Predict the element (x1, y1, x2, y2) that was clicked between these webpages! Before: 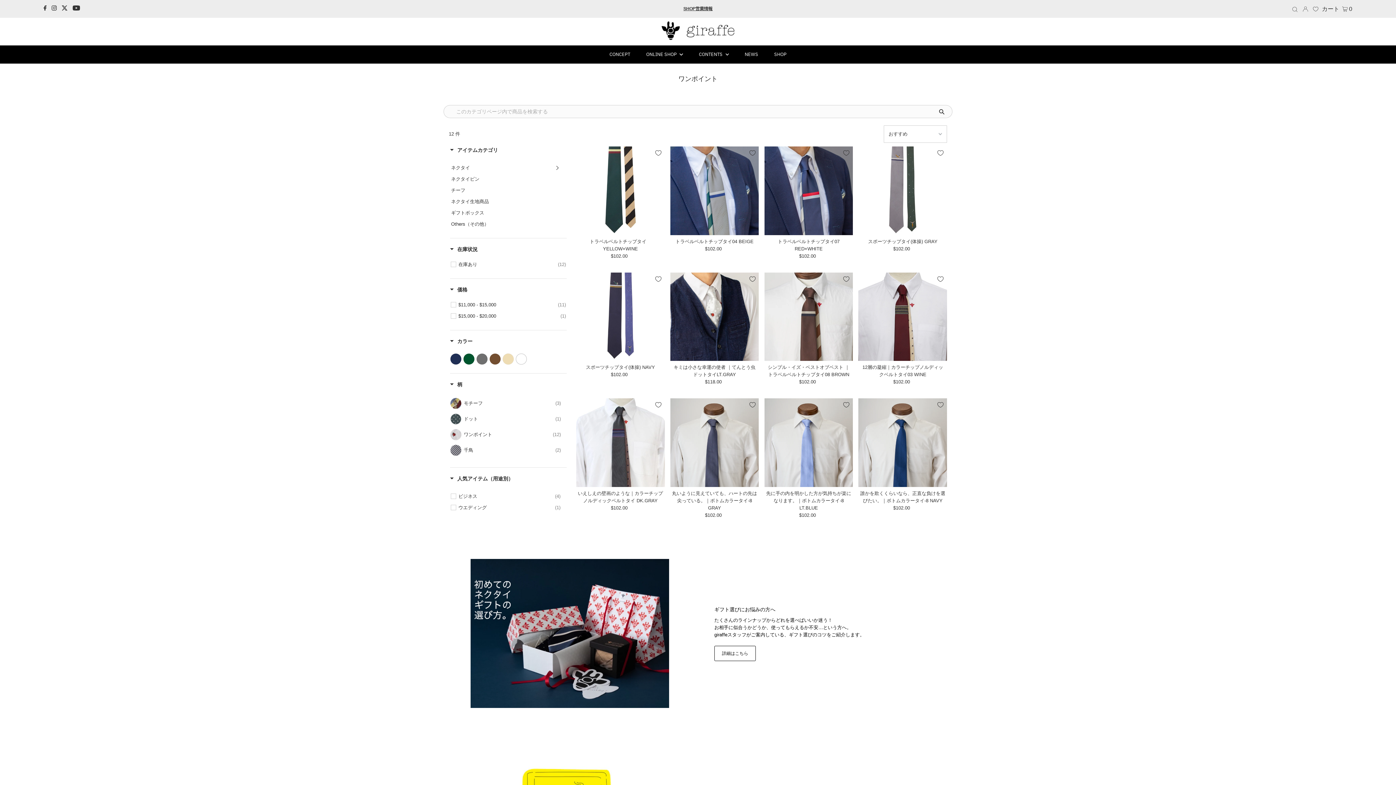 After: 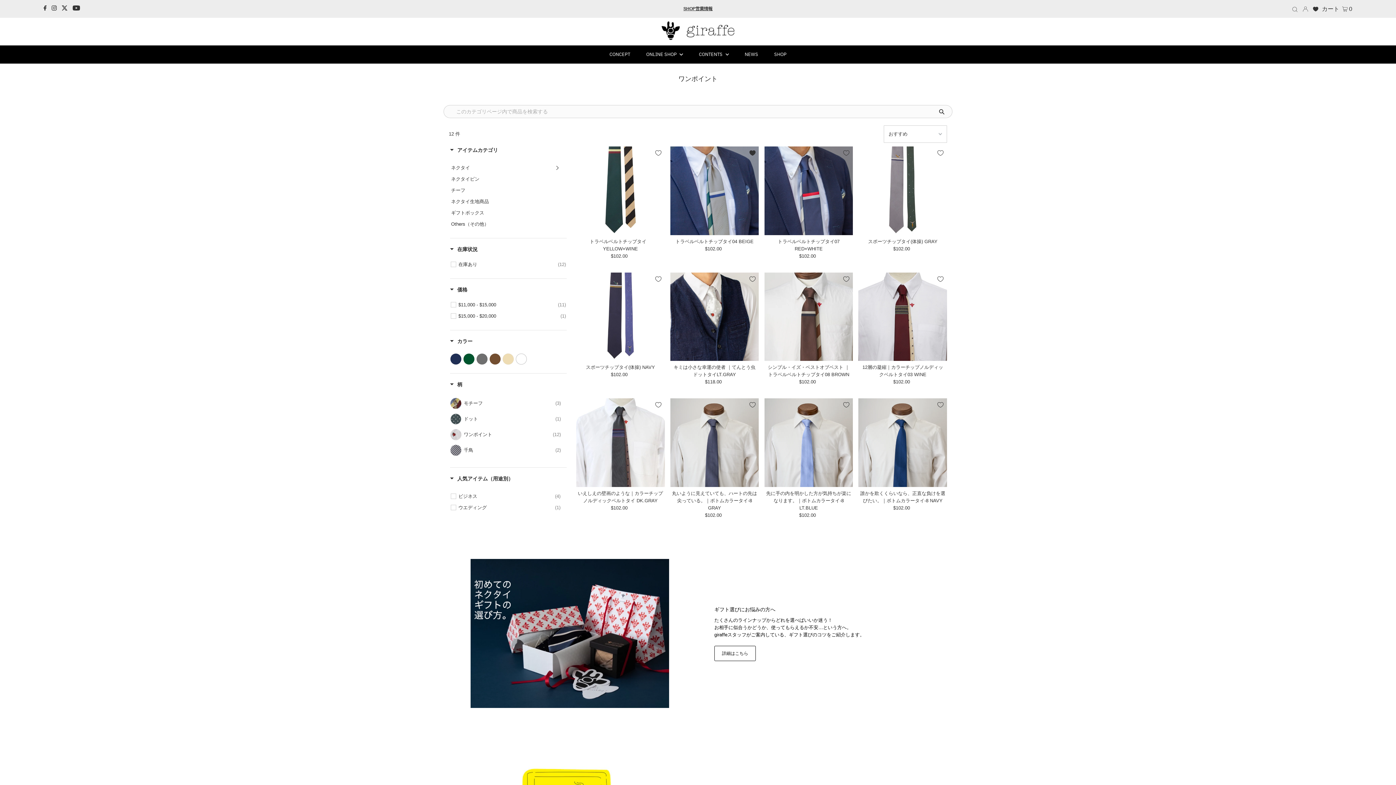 Action: bbox: (747, 148, 757, 157)